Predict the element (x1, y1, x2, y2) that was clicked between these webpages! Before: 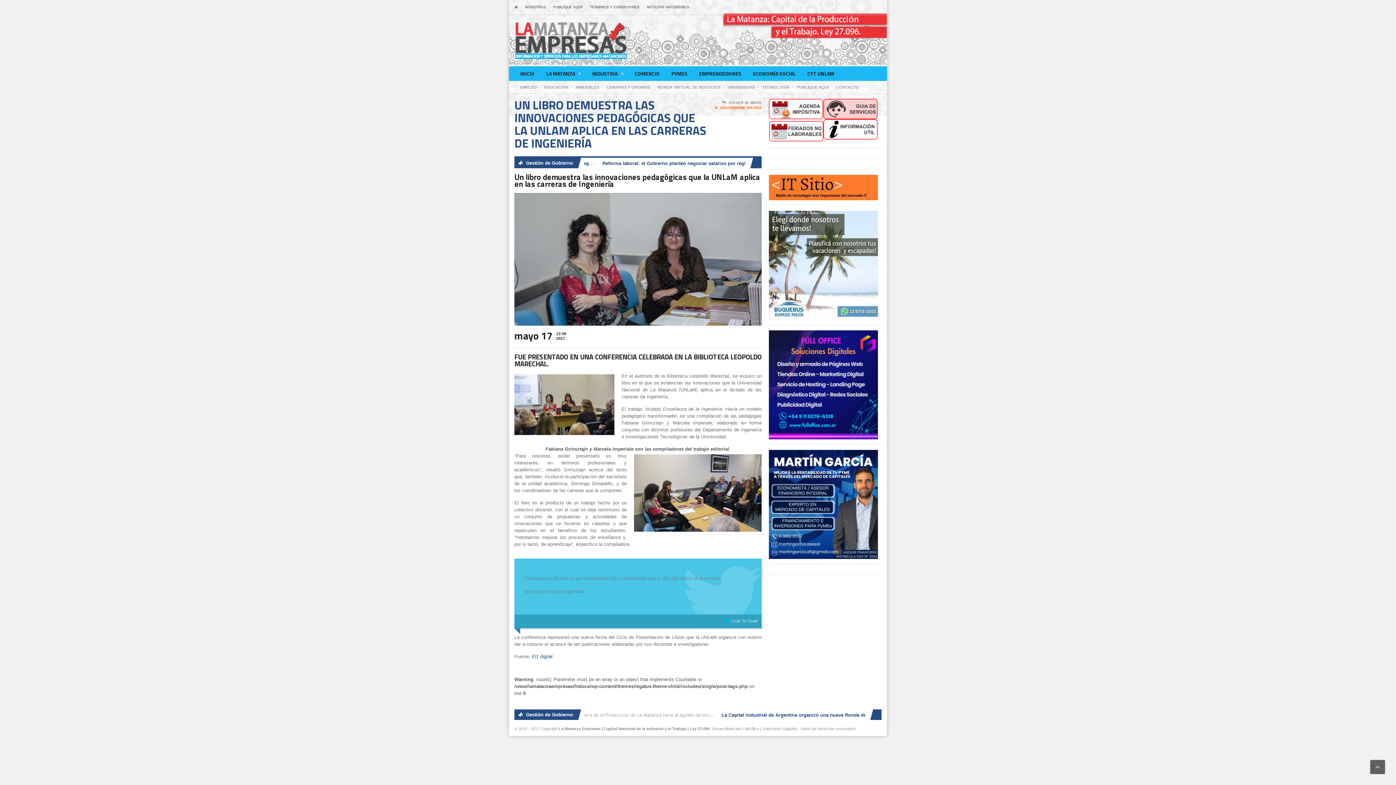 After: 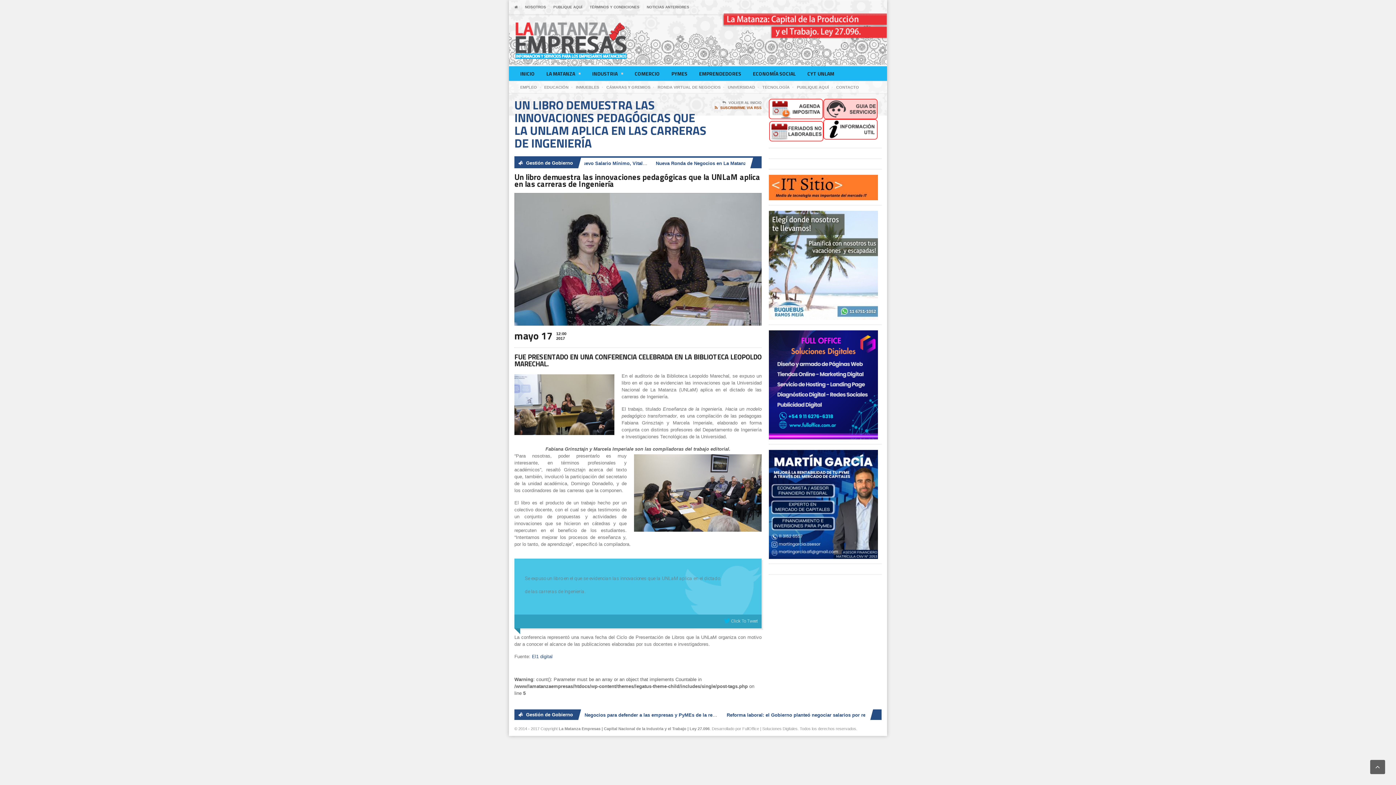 Action: label: SUSCRIBIRME VIA RSS bbox: (714, 105, 761, 110)